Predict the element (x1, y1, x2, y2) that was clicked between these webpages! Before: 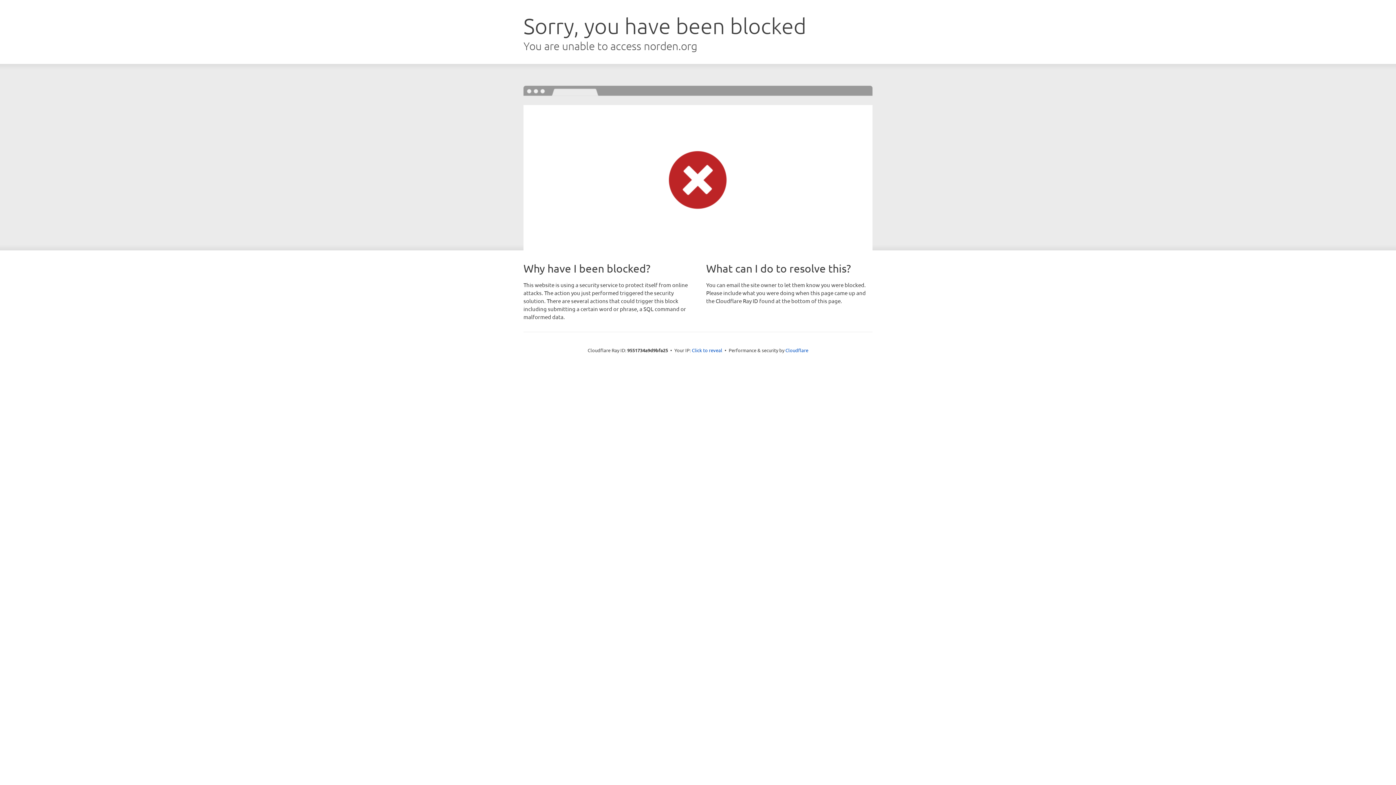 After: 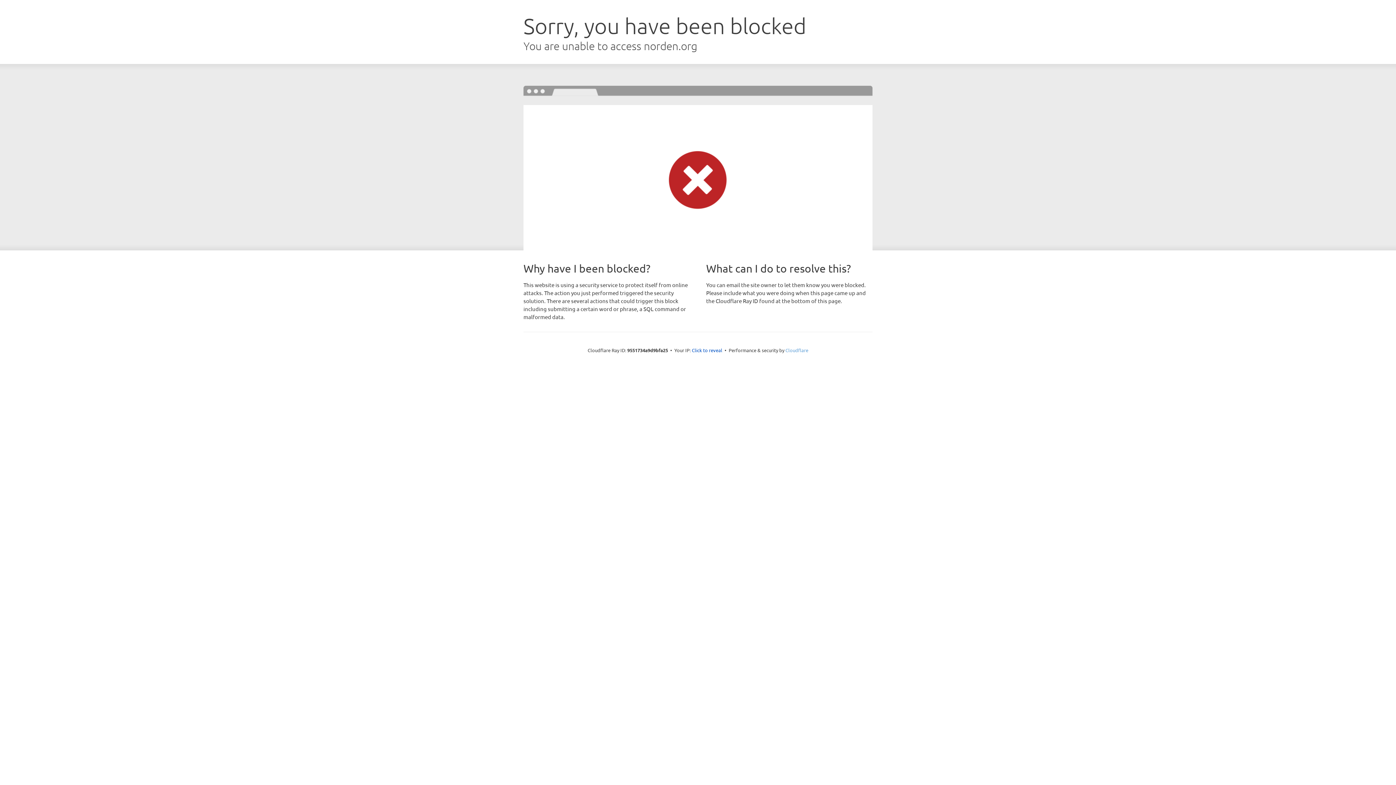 Action: bbox: (785, 347, 808, 353) label: Cloudflare